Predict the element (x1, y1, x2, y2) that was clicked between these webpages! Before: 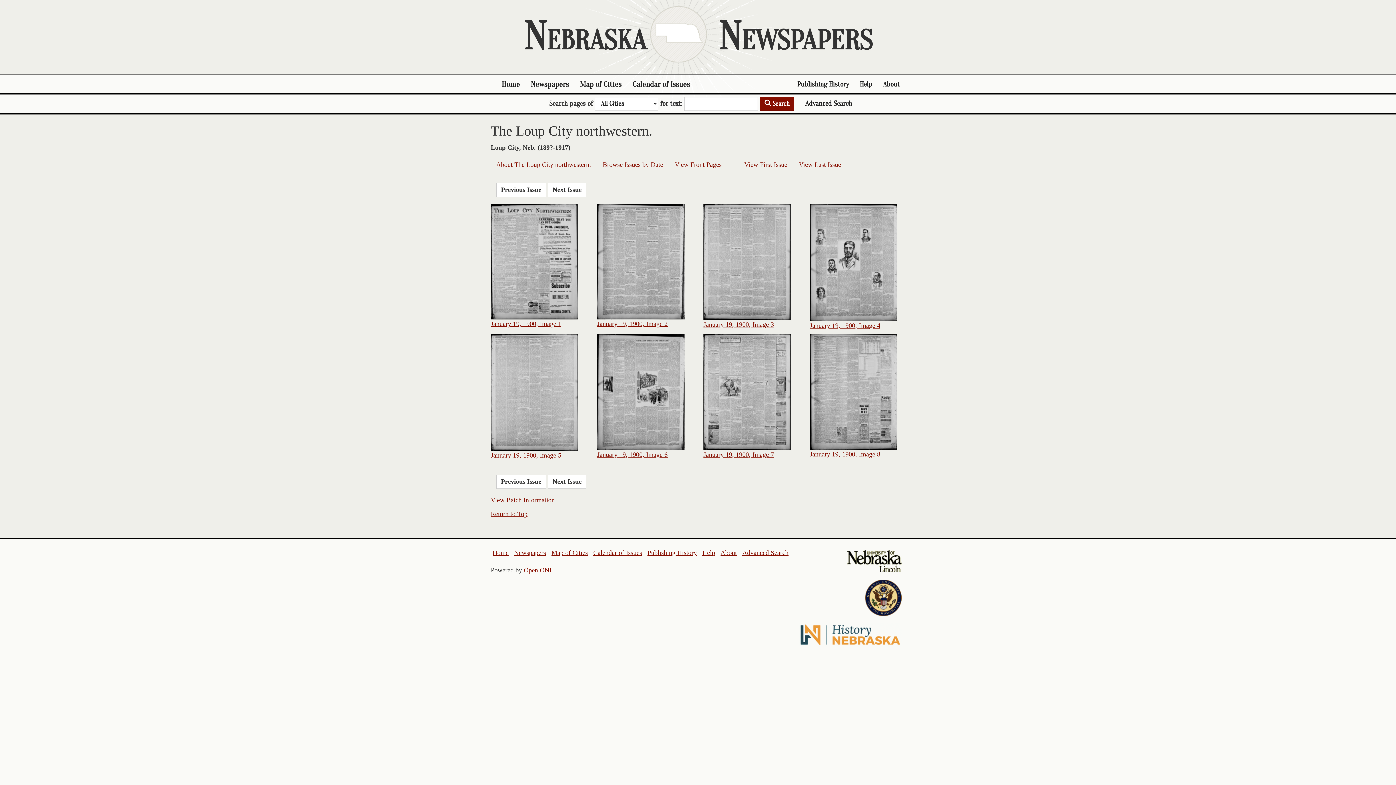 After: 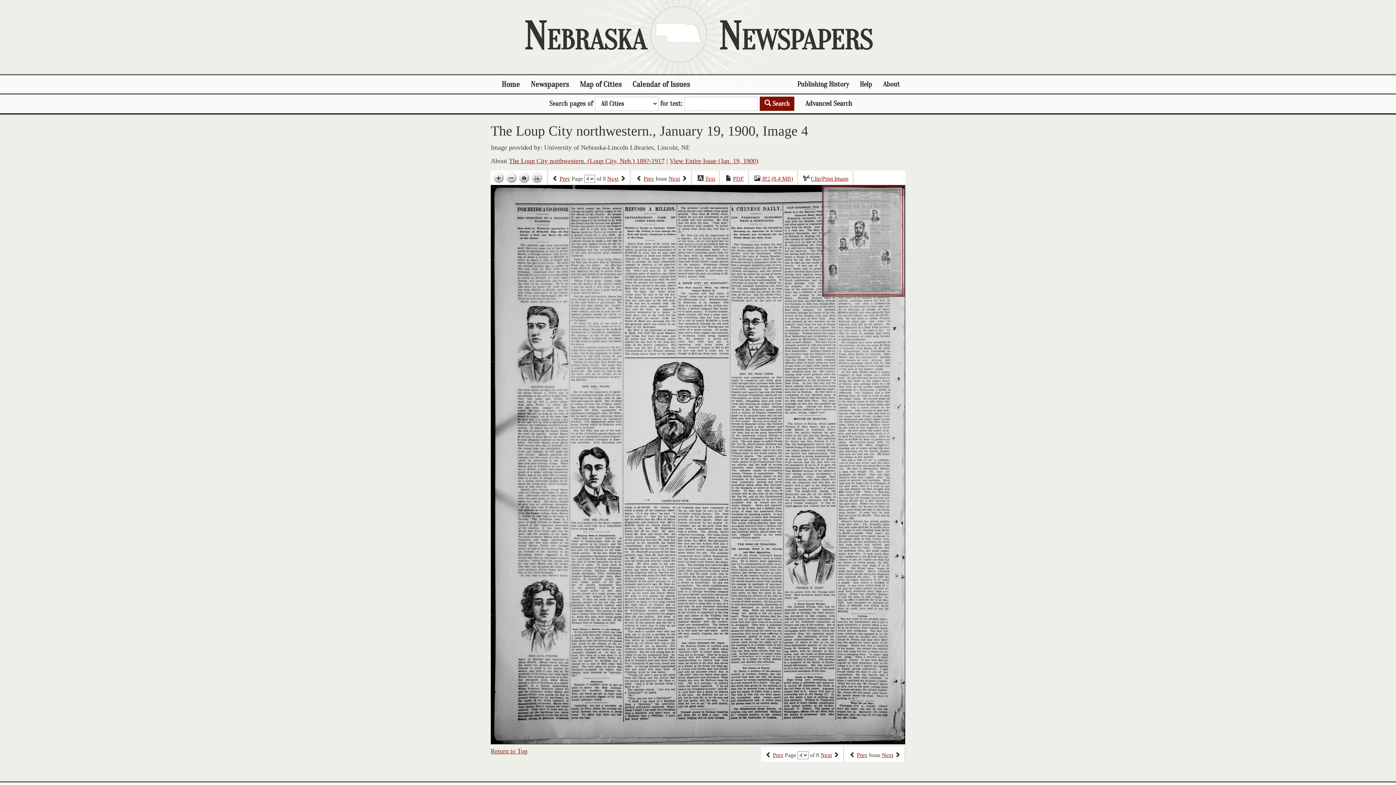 Action: bbox: (810, 258, 897, 265)